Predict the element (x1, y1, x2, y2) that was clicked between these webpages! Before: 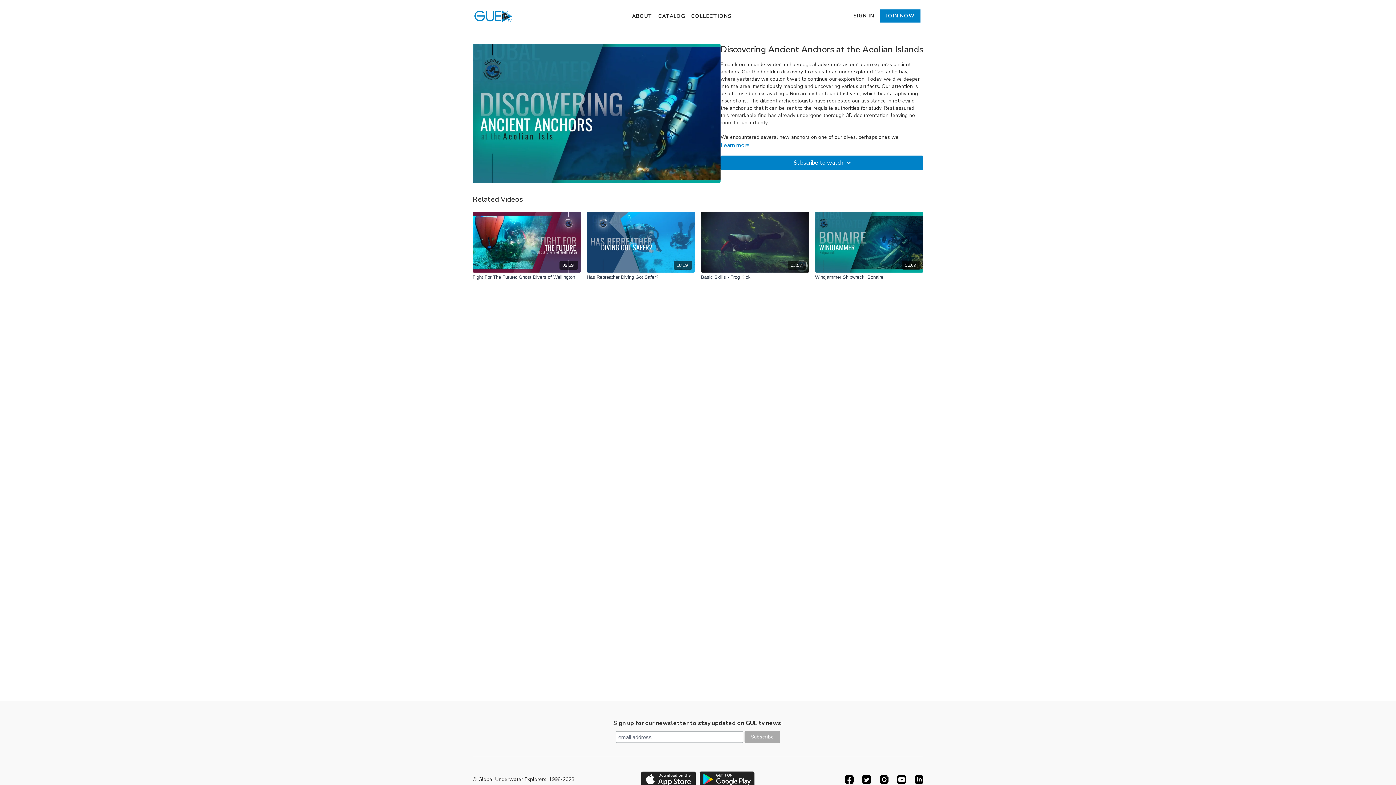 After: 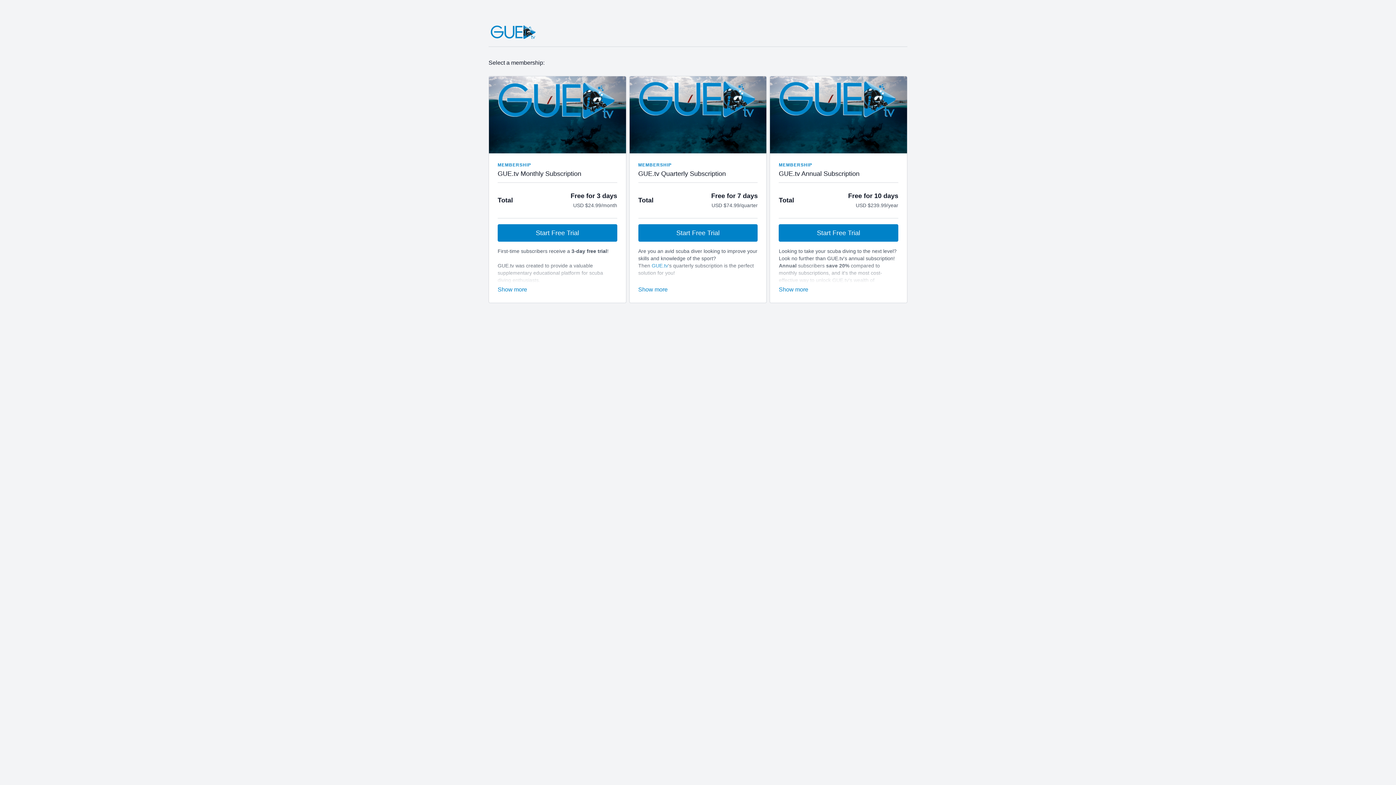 Action: label: JOIN NOW bbox: (880, 9, 920, 22)